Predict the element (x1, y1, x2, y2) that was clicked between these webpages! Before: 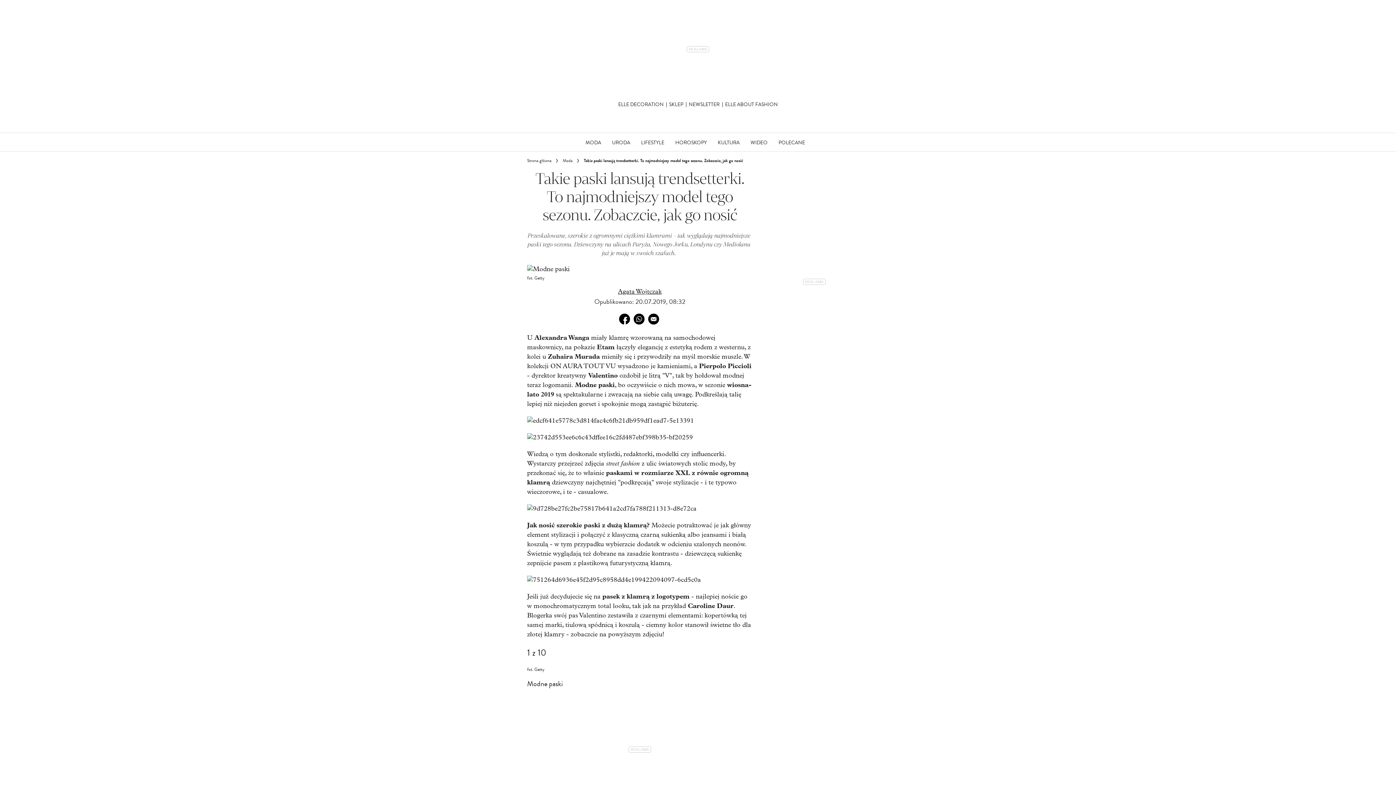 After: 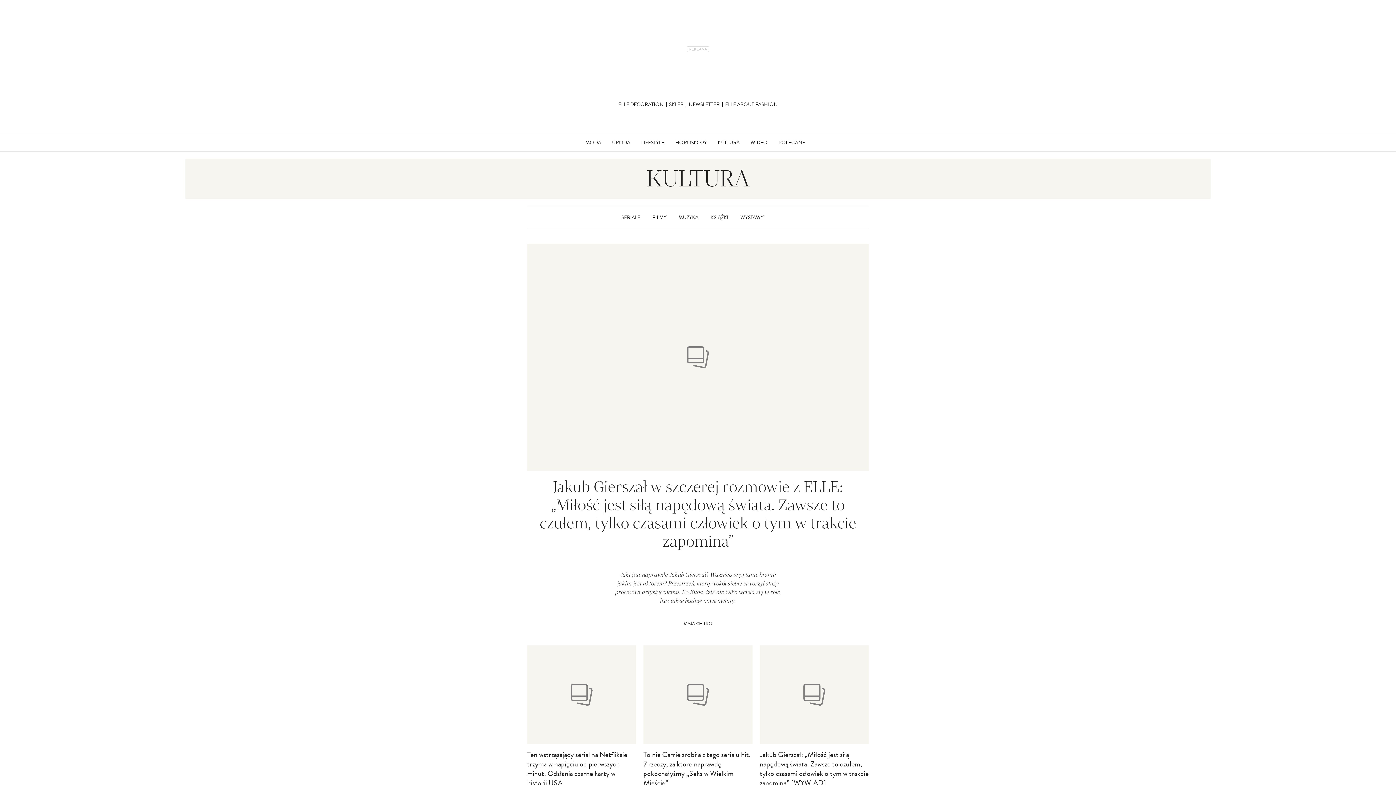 Action: label: KULTURA bbox: (712, 133, 745, 151)